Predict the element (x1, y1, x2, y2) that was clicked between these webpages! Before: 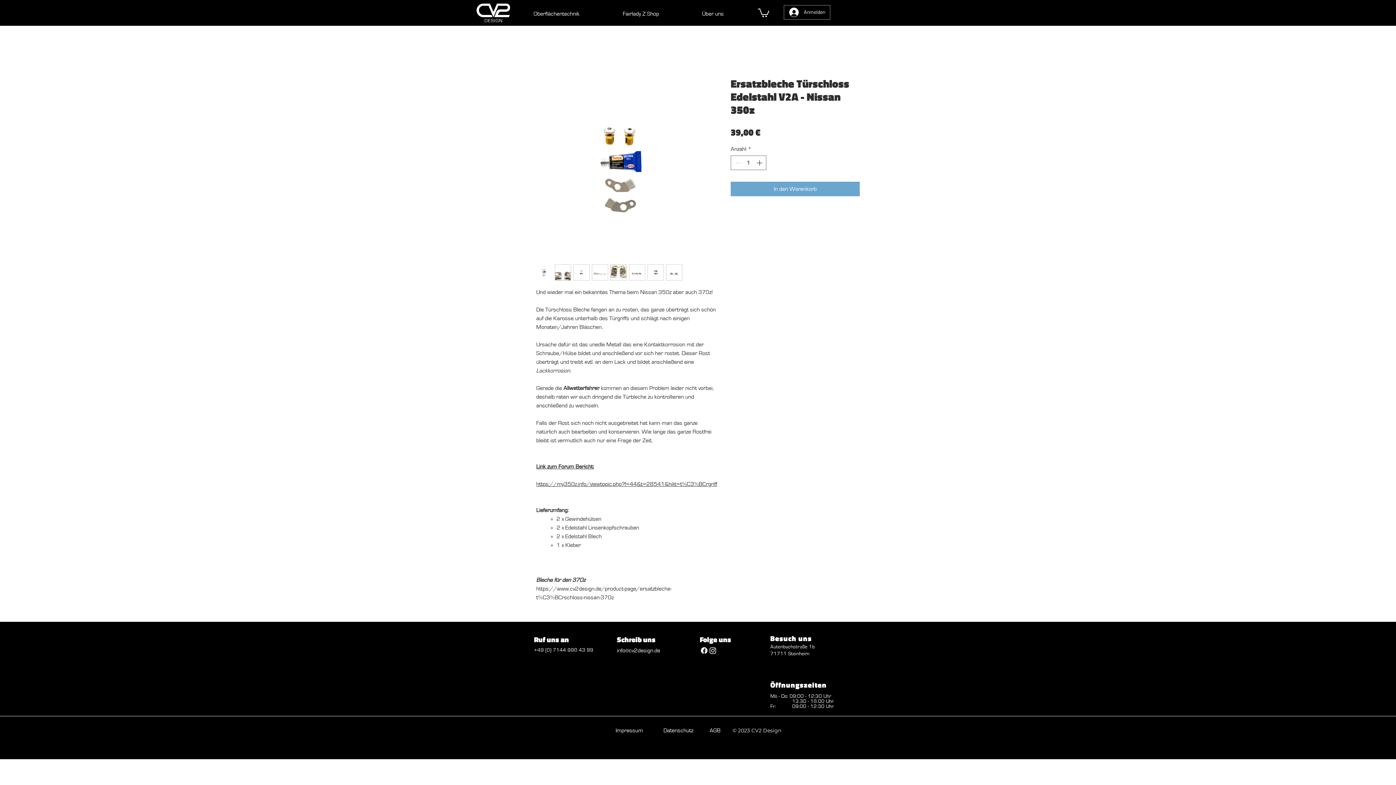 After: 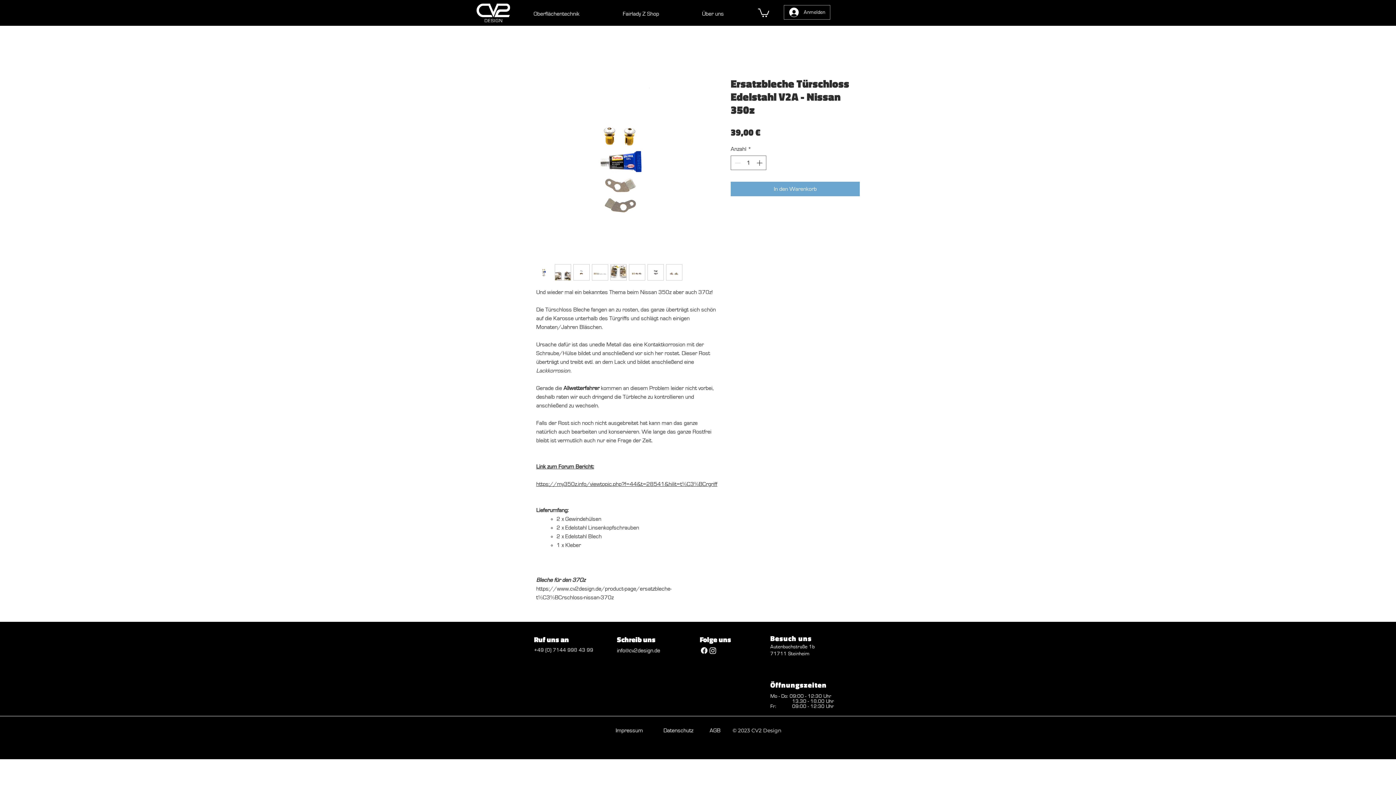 Action: bbox: (610, 264, 626, 280)